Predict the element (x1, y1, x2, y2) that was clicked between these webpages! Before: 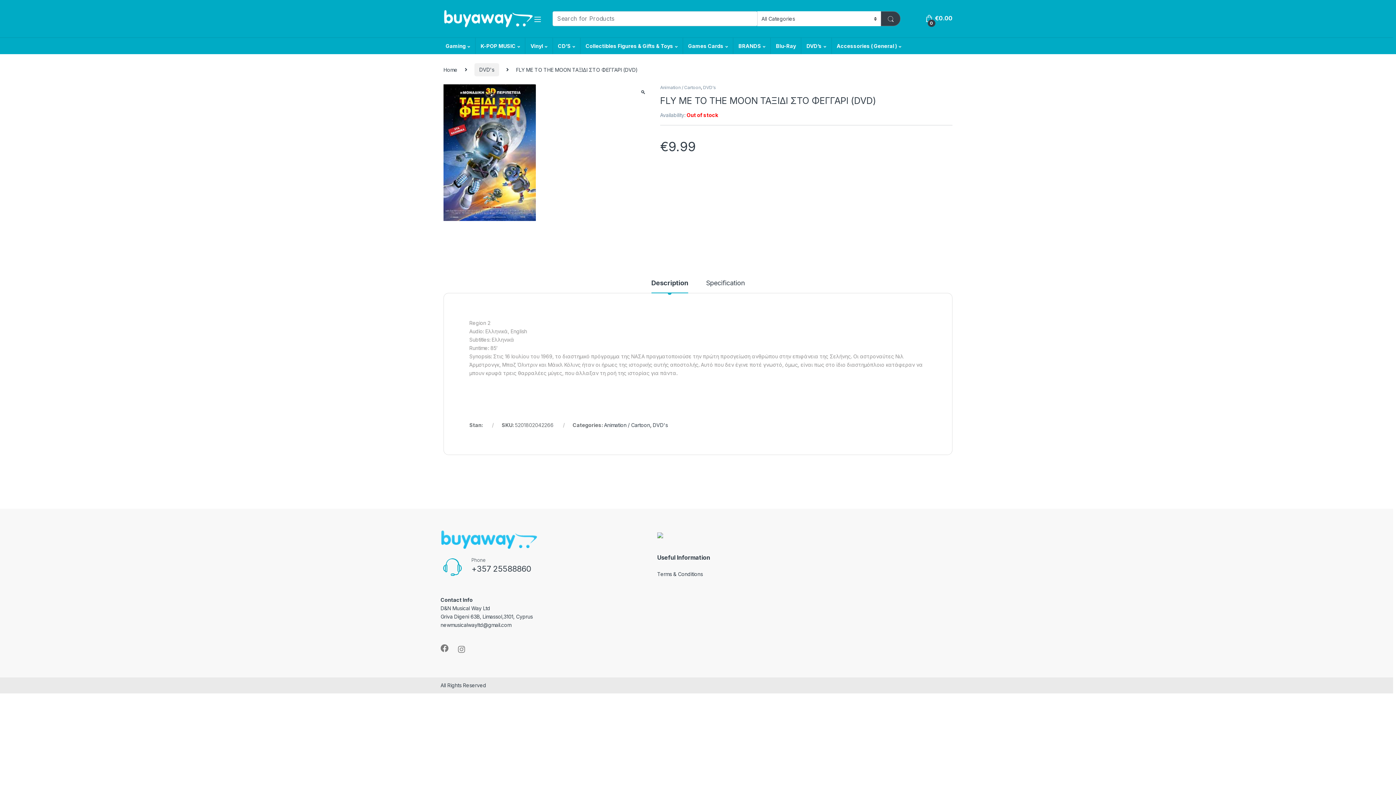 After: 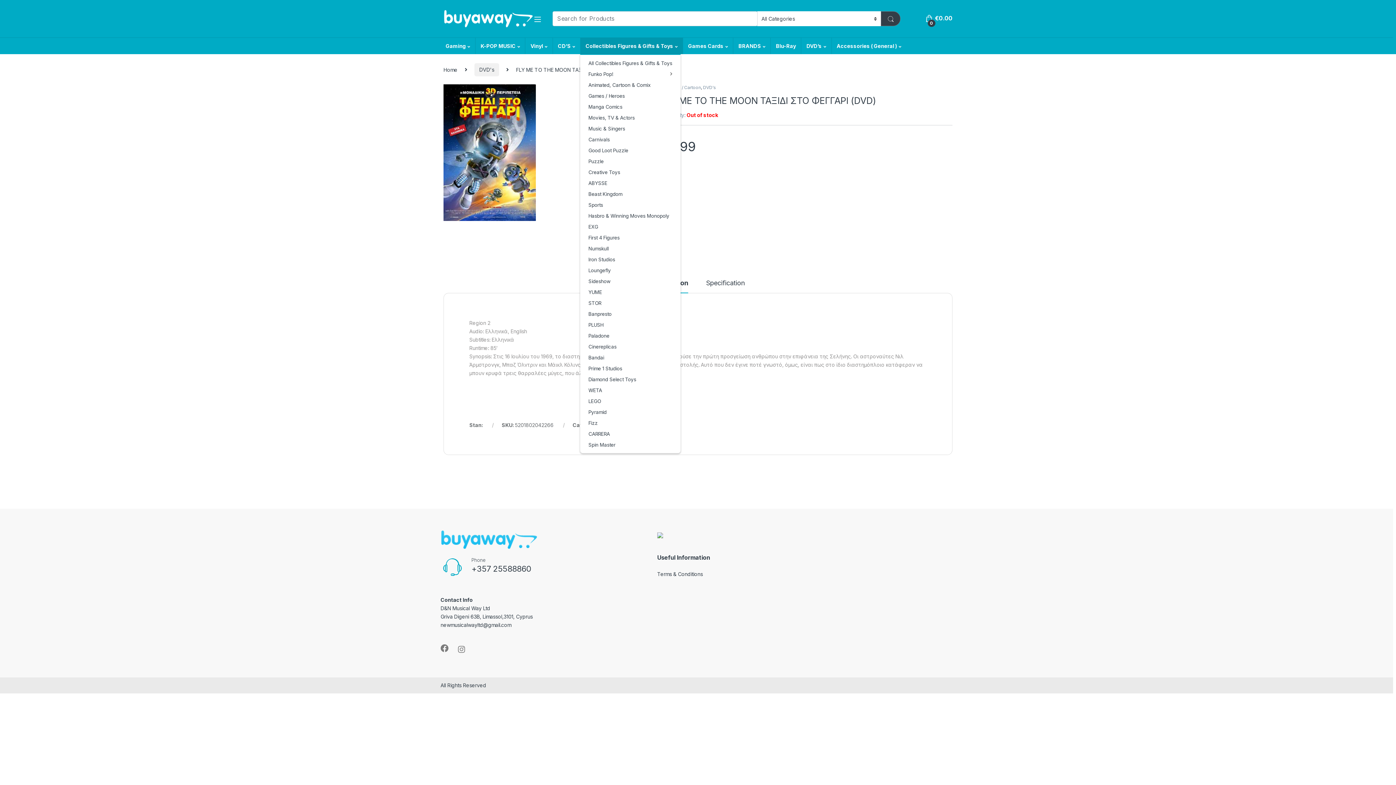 Action: bbox: (580, 37, 682, 54) label: Collectibles Figures & Gifts & Toys